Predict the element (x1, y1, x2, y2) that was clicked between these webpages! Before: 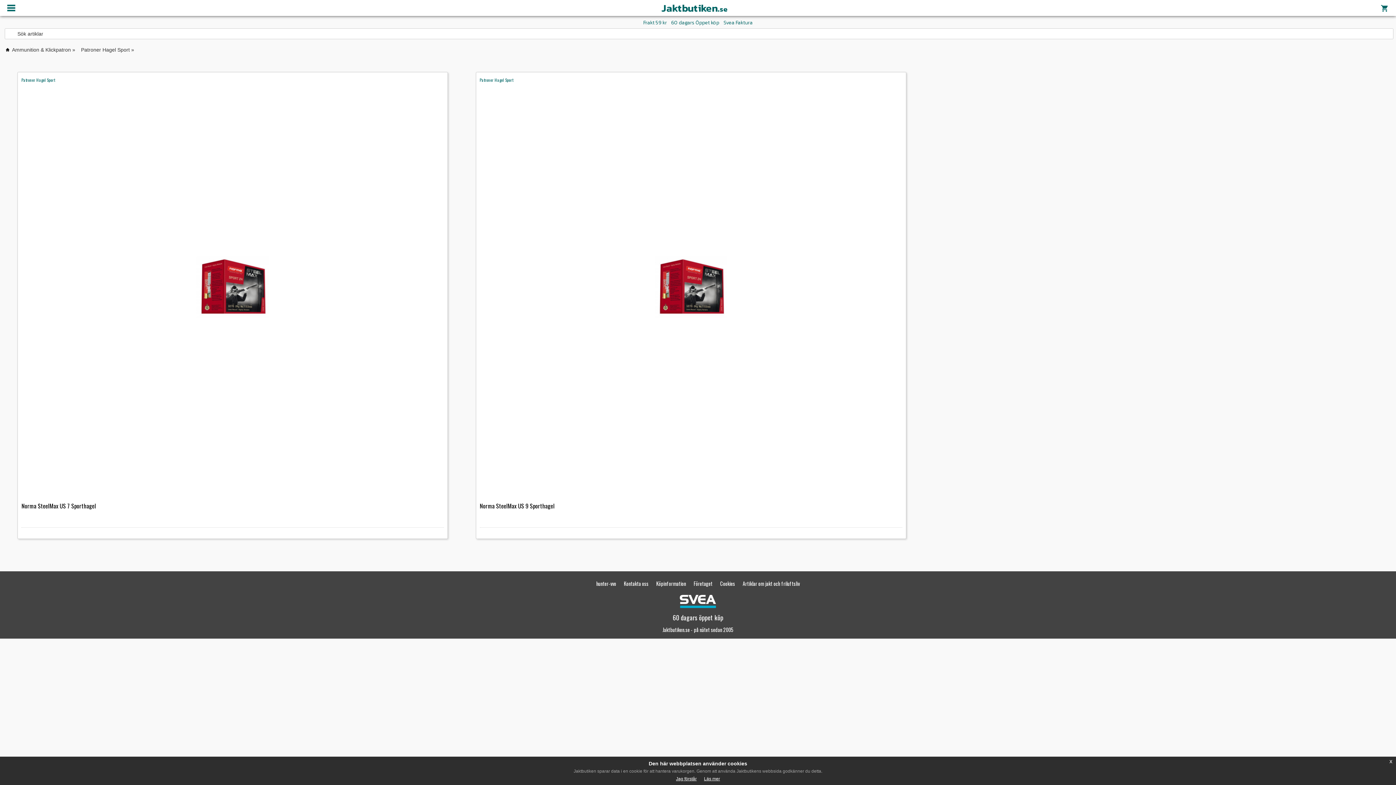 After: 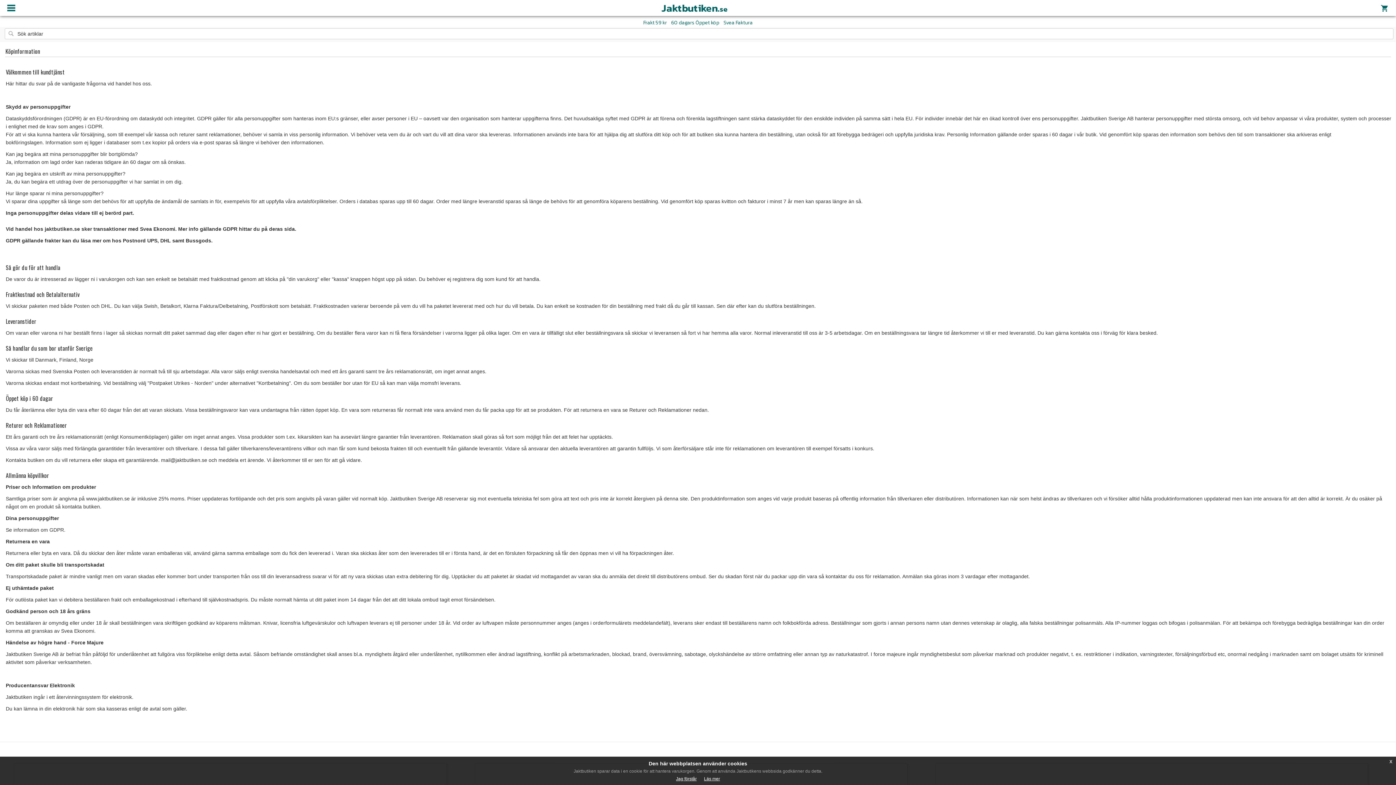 Action: label: Köpinformation bbox: (656, 579, 686, 587)